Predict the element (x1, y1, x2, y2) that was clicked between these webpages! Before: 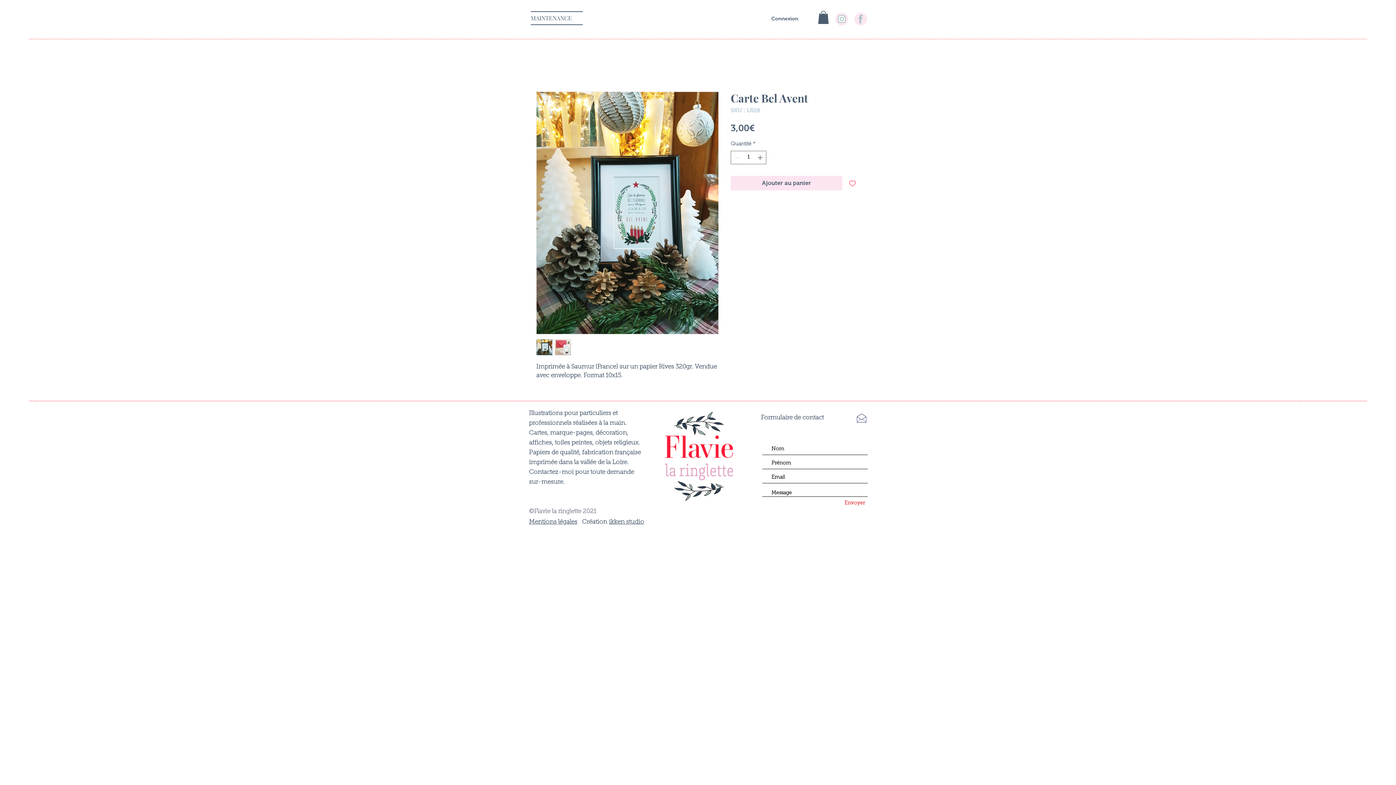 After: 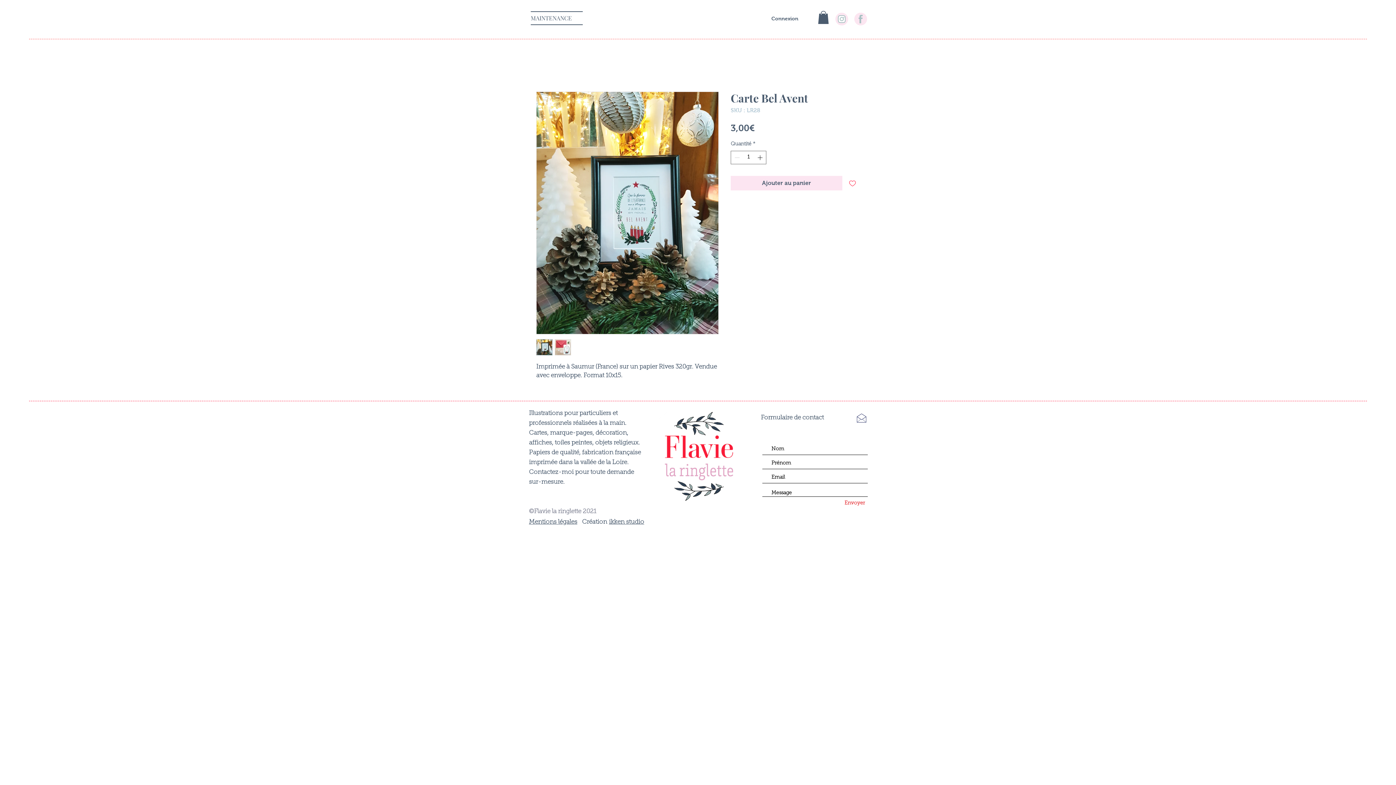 Action: bbox: (536, 339, 552, 355)